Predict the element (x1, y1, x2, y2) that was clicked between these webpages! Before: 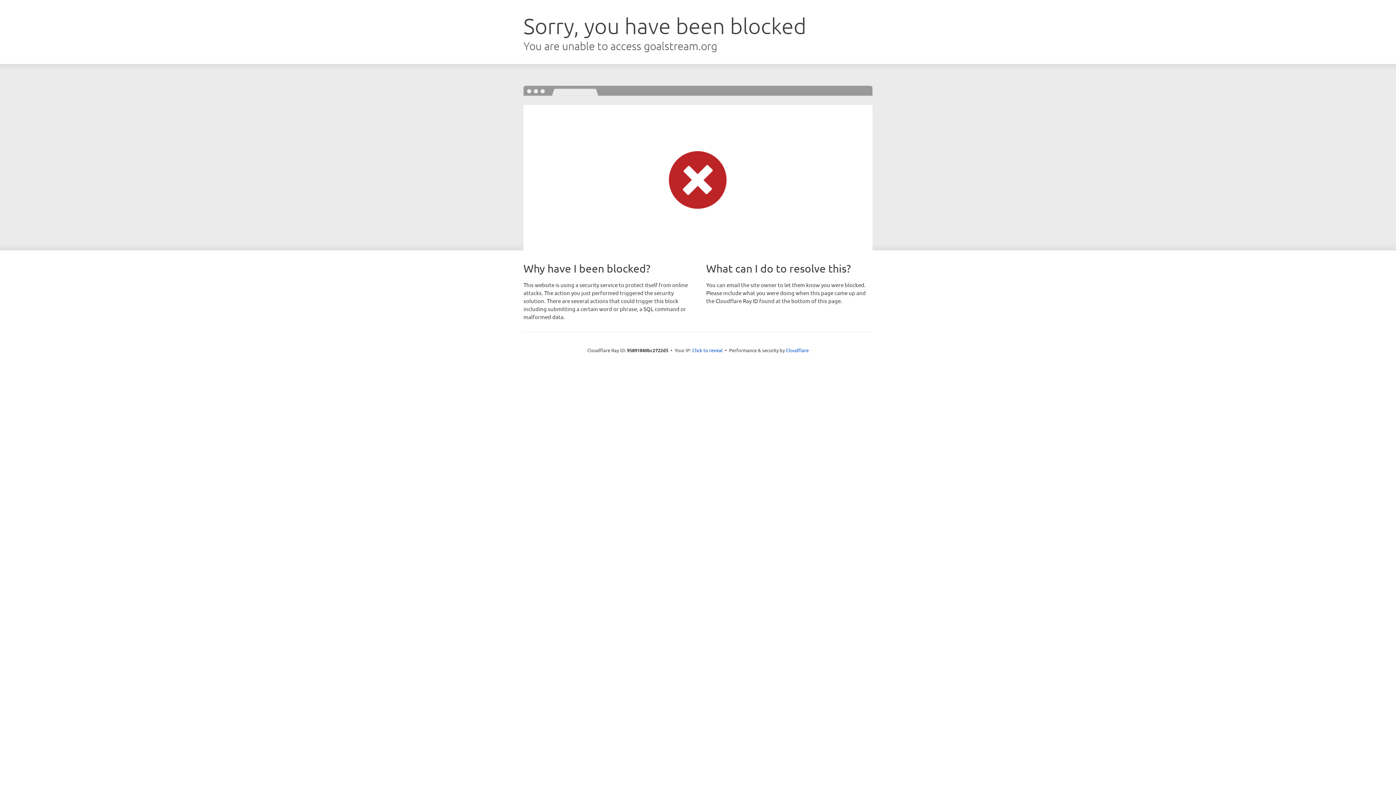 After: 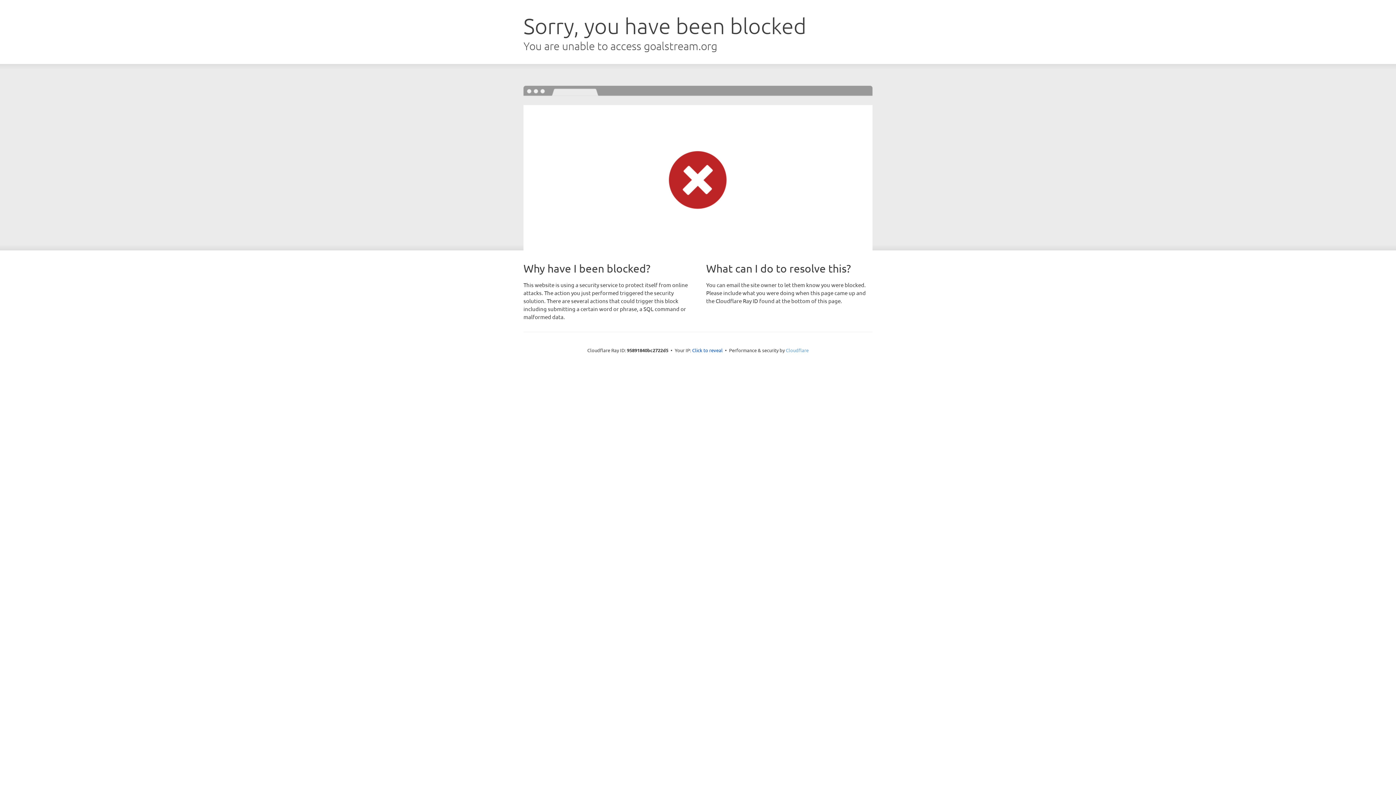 Action: label: Cloudflare bbox: (786, 347, 808, 353)